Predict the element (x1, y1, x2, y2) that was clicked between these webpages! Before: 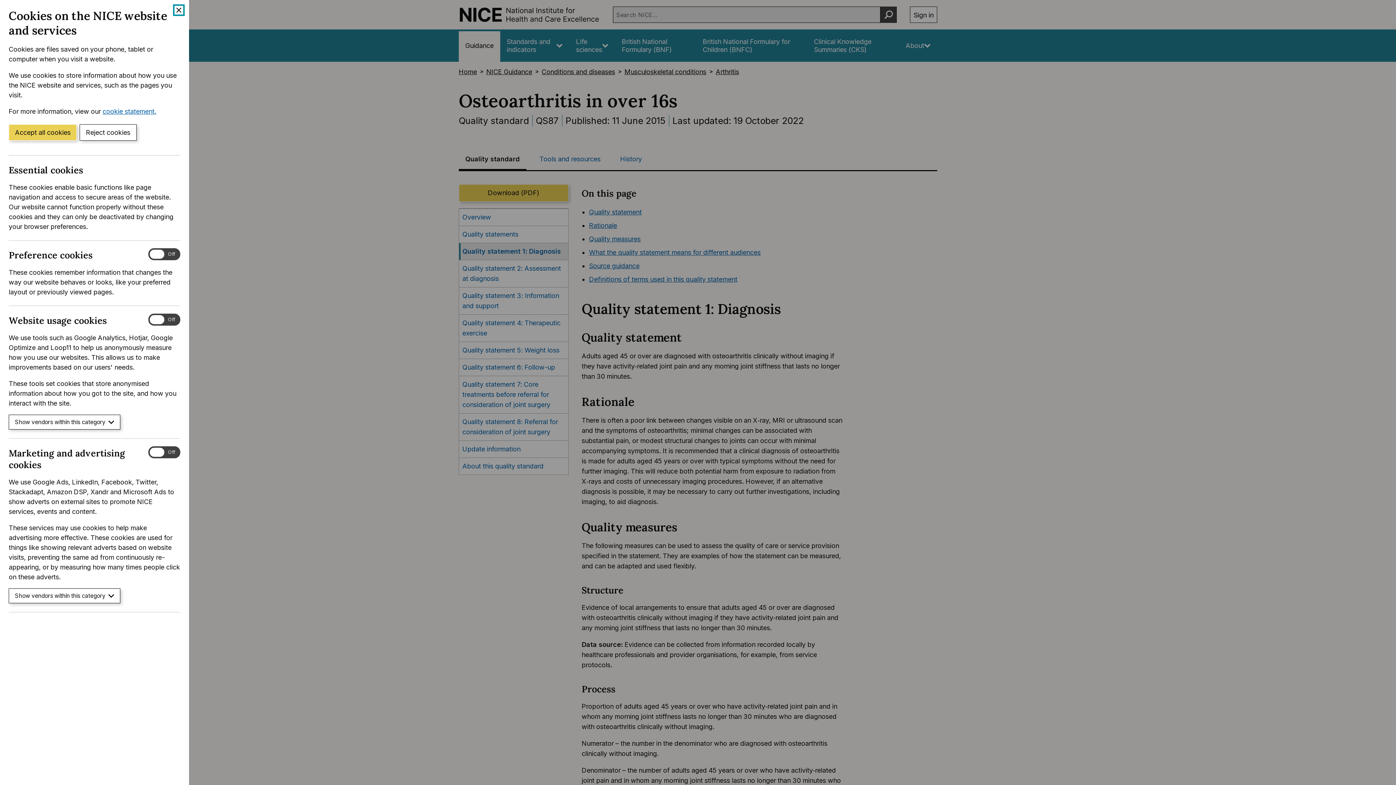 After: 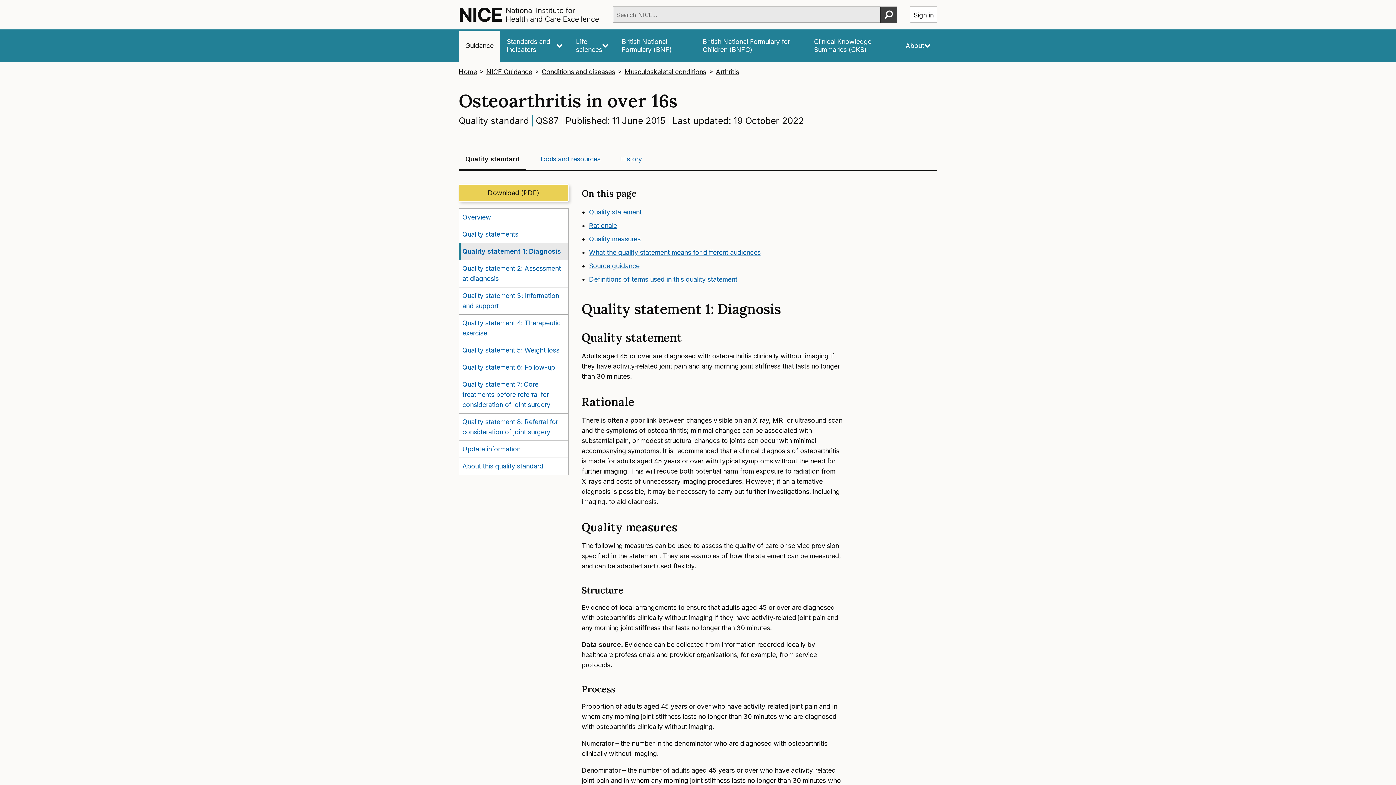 Action: bbox: (79, 124, 136, 140) label: Reject cookies